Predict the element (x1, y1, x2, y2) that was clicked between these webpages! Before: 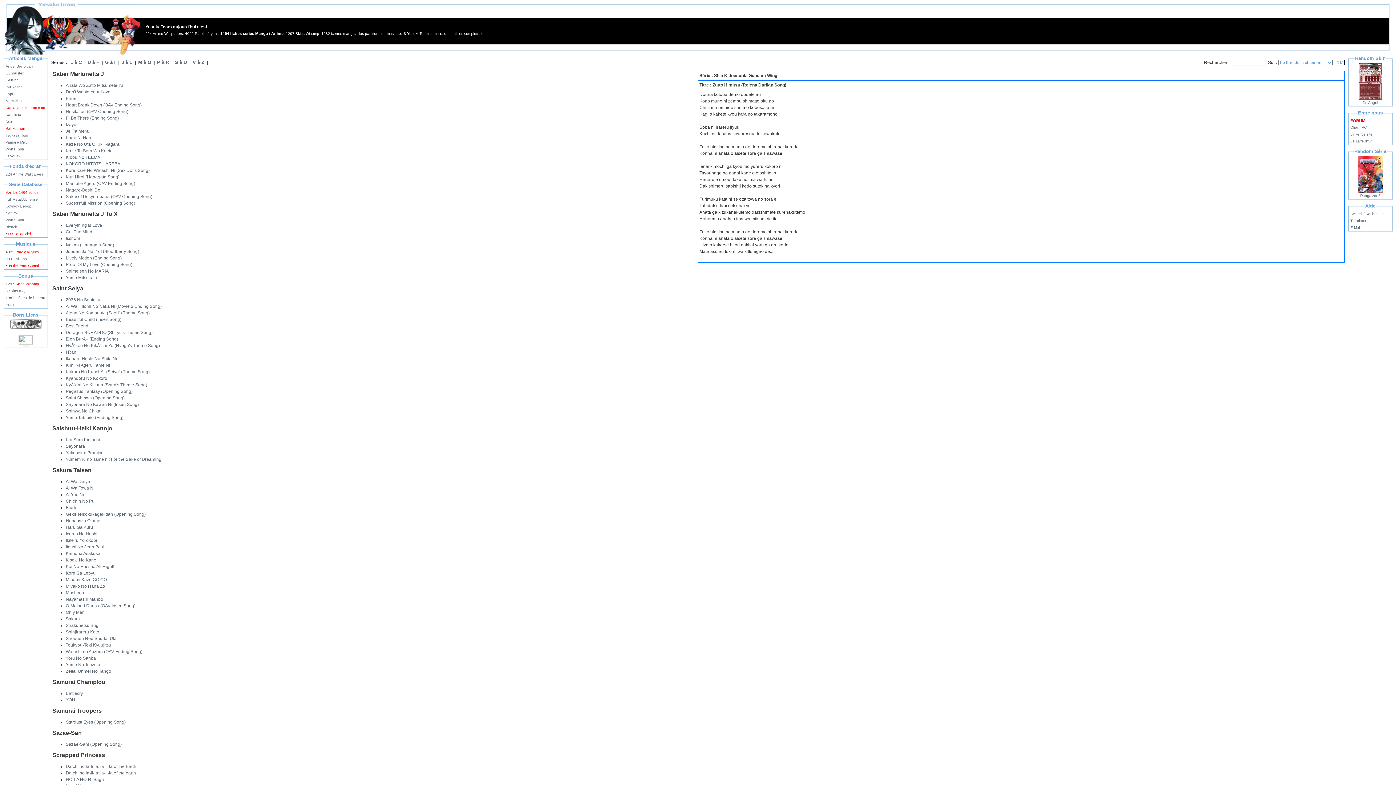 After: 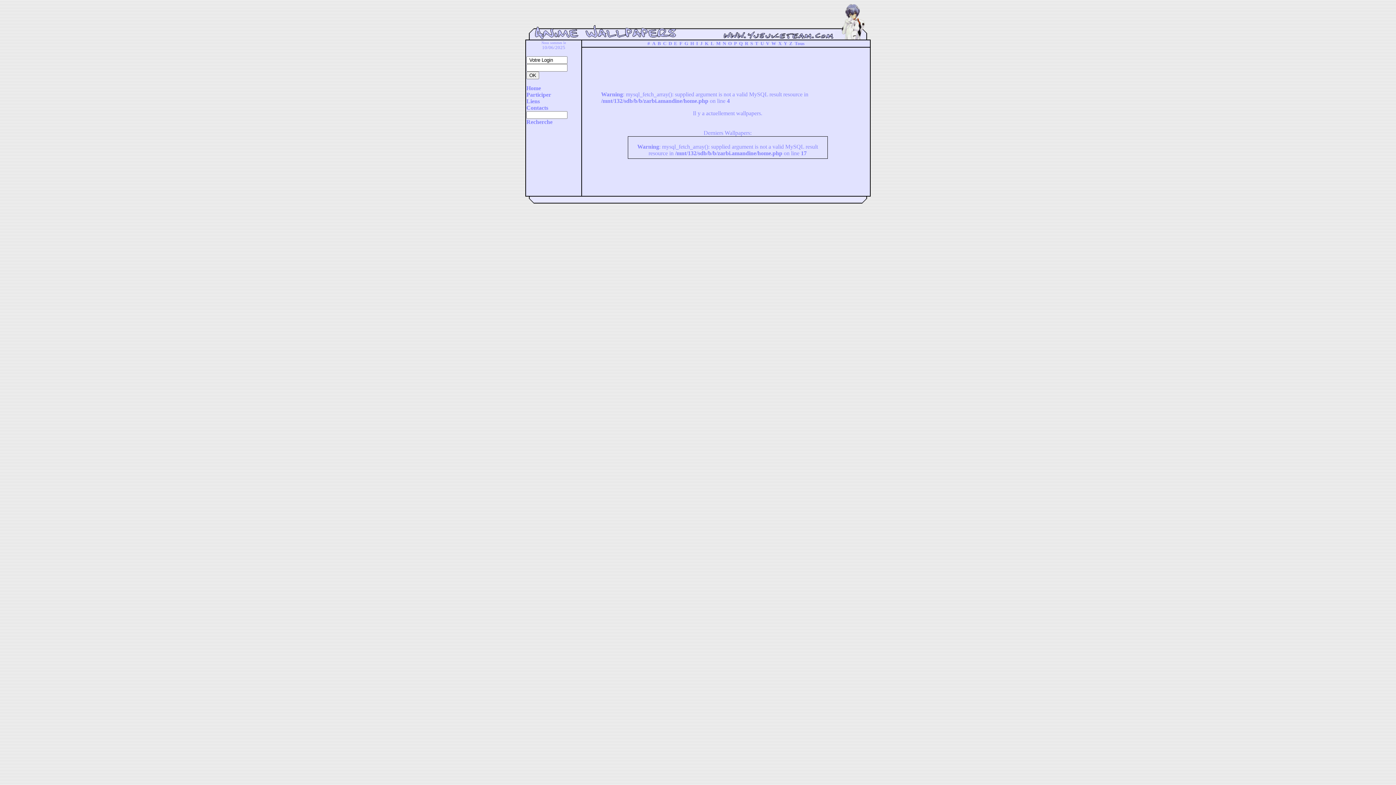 Action: label: 224 Anime Wallpapers bbox: (5, 172, 43, 176)